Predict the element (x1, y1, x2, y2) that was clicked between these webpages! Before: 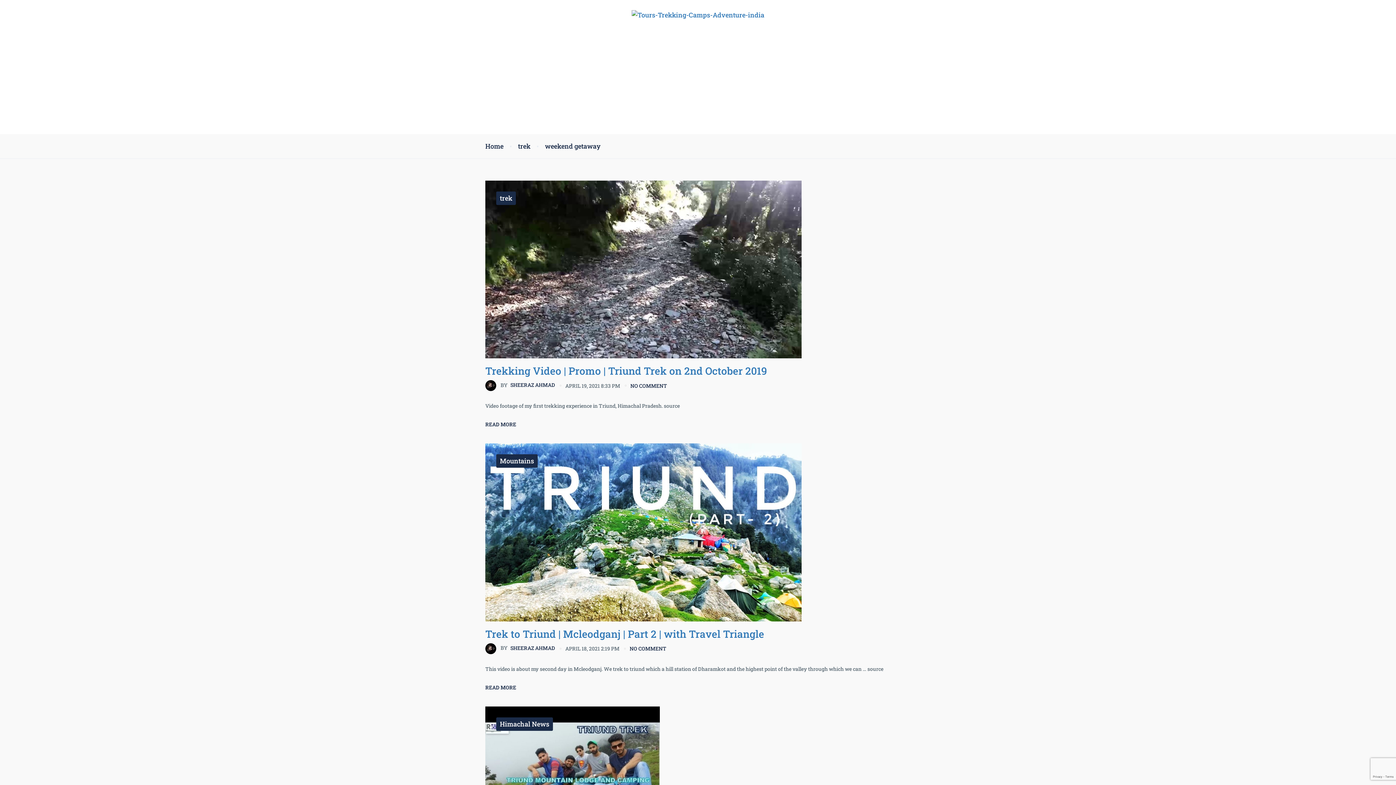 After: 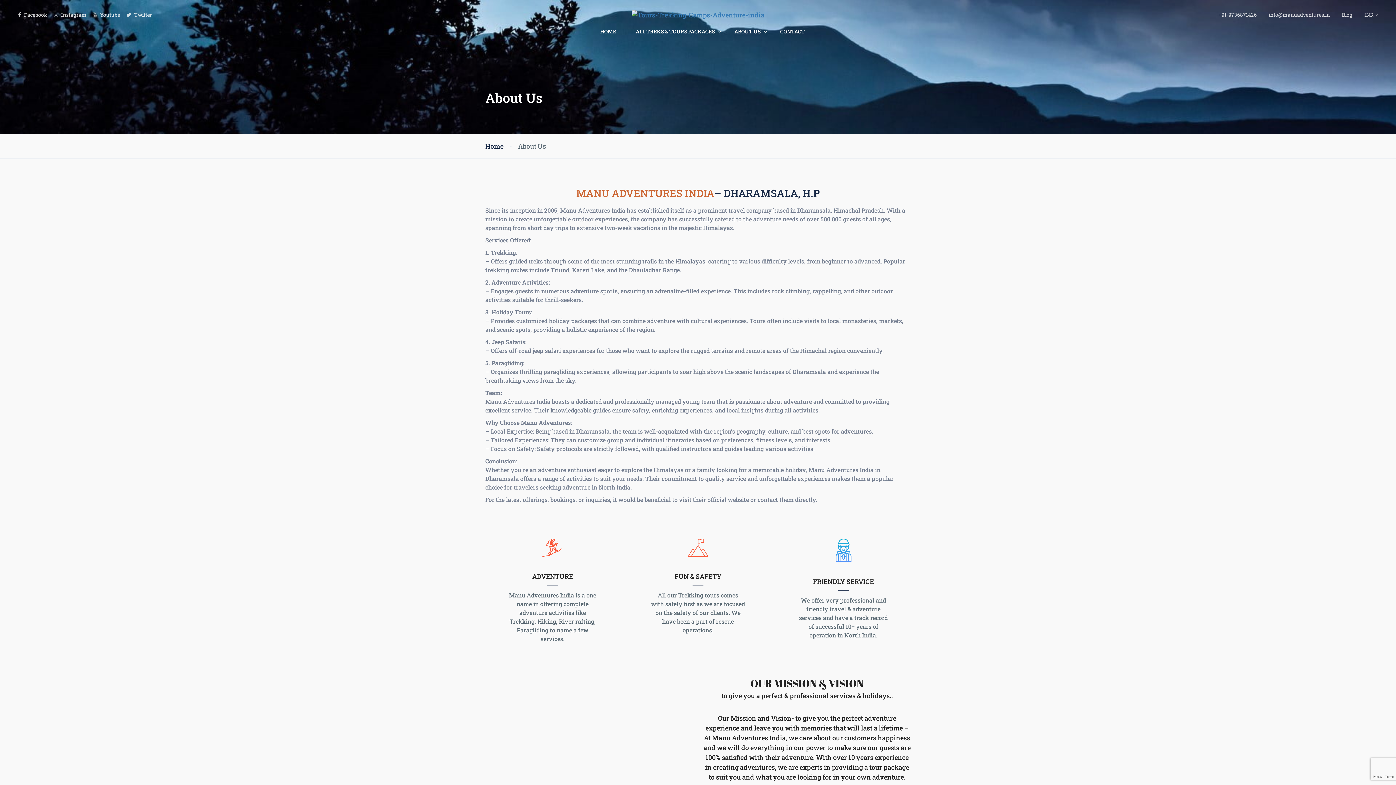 Action: bbox: (734, 27, 760, 35) label: ABOUT US